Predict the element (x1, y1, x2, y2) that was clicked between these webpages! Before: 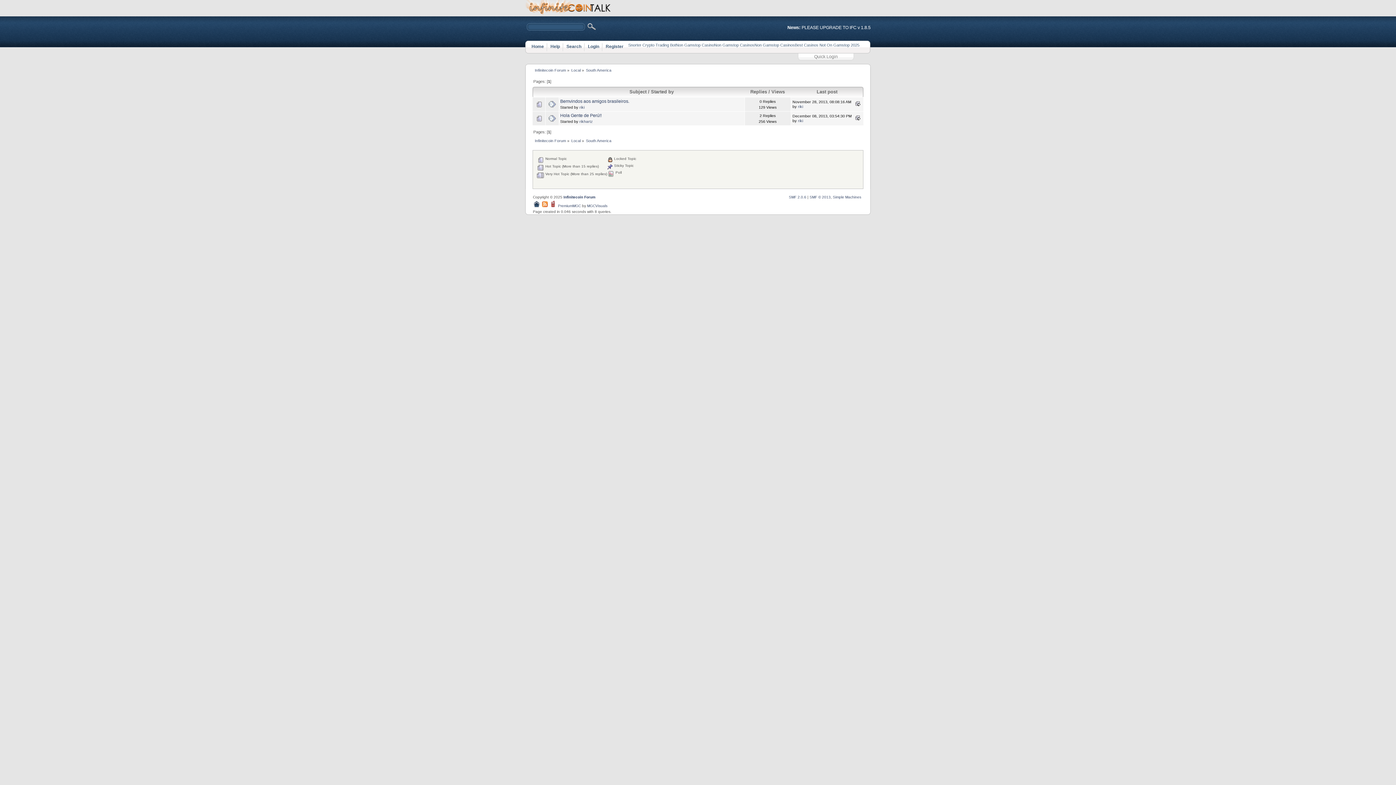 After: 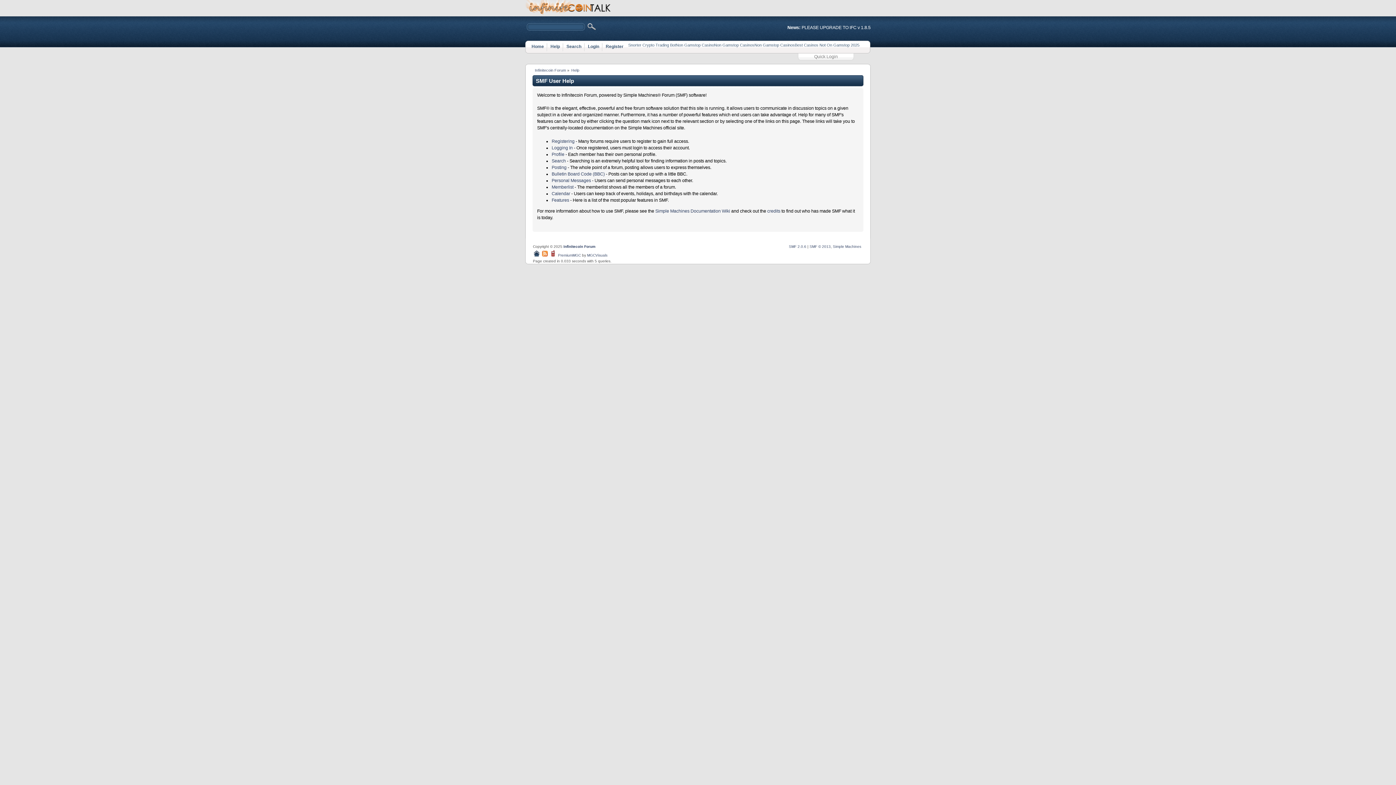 Action: bbox: (548, 43, 561, 51) label: Help